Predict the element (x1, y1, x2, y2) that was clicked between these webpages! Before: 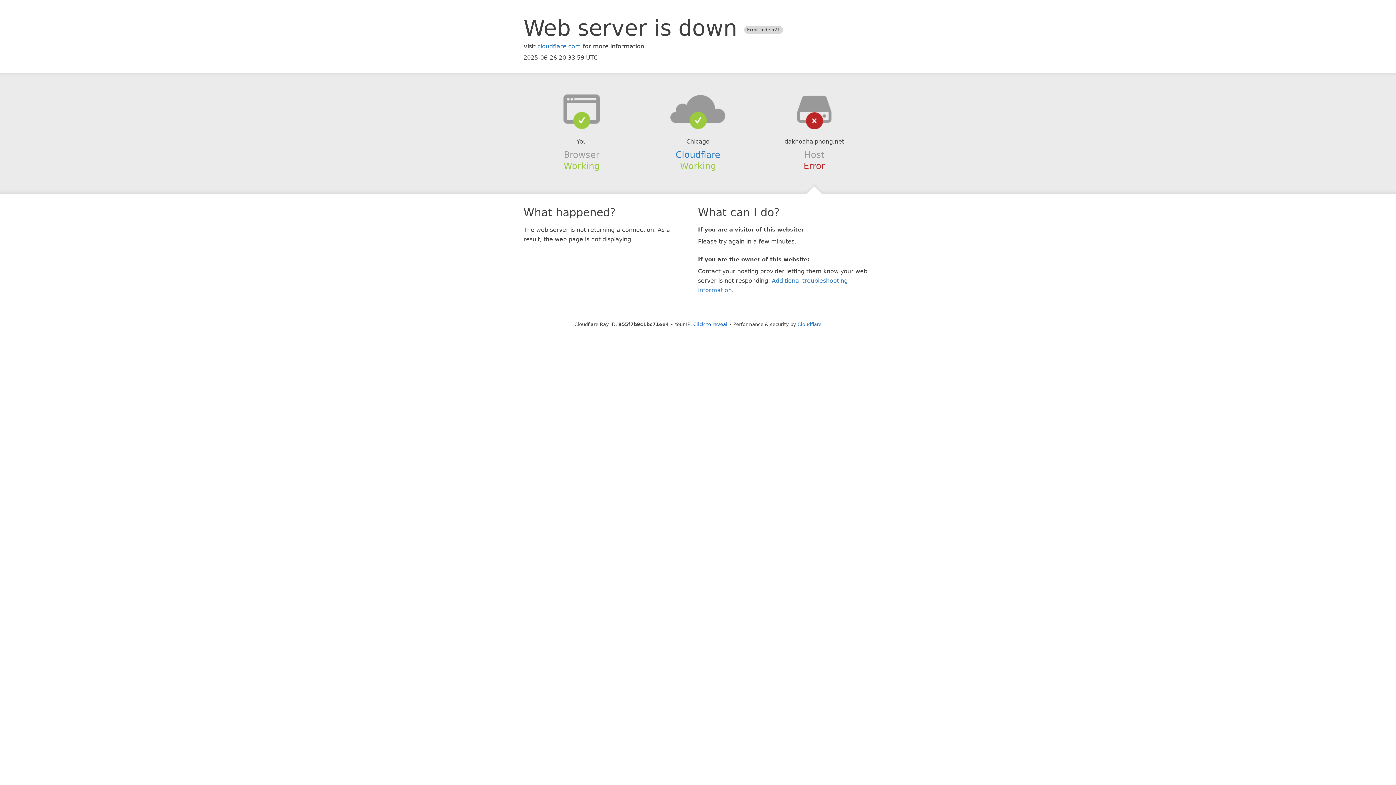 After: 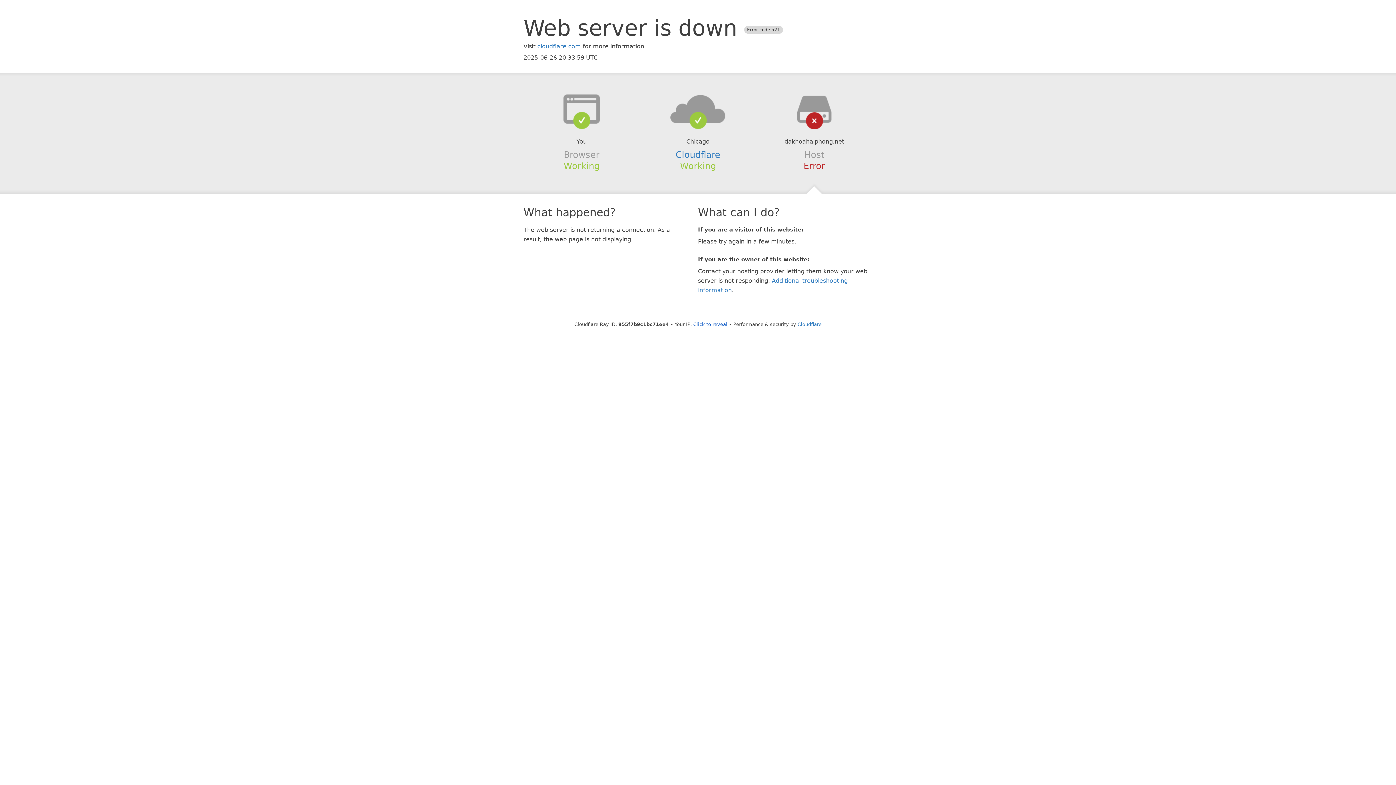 Action: bbox: (639, 94, 756, 123)